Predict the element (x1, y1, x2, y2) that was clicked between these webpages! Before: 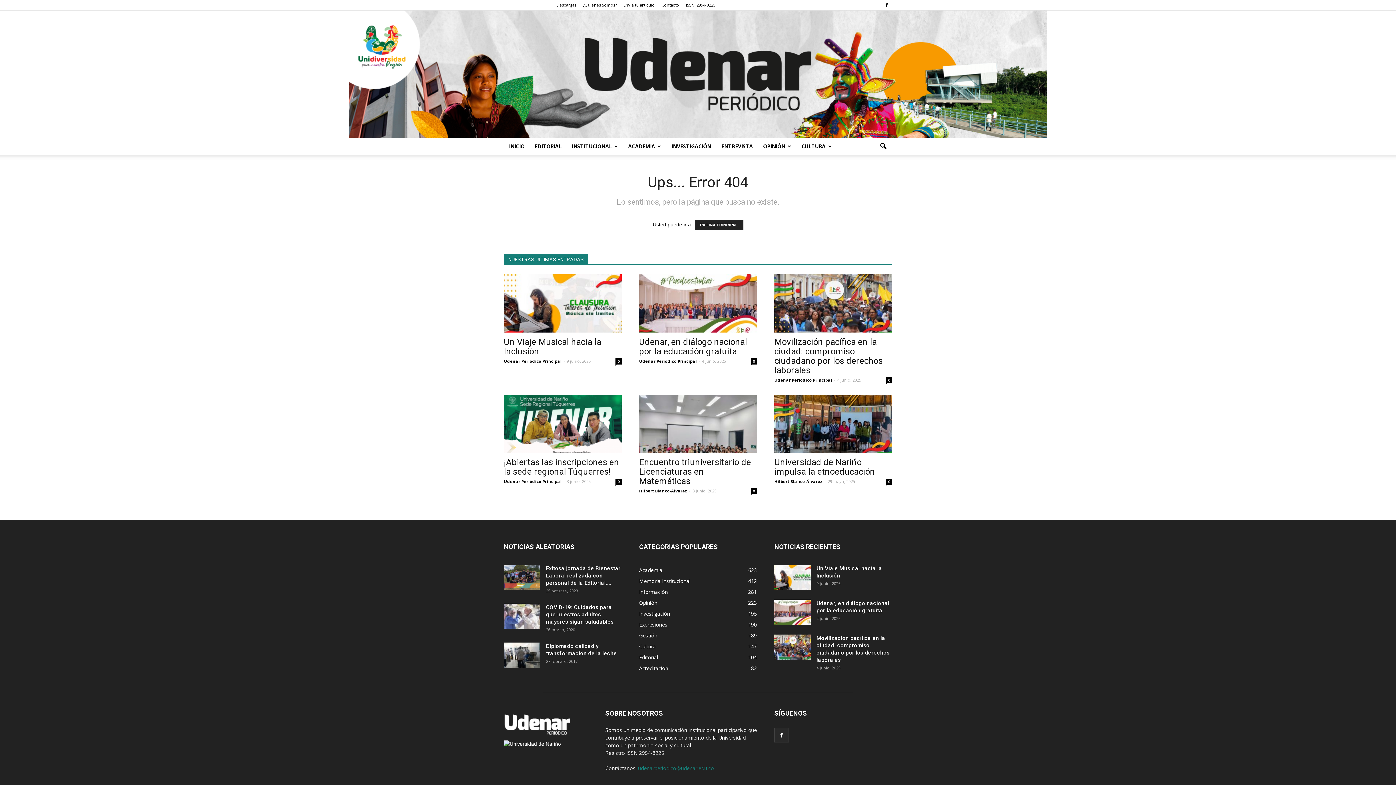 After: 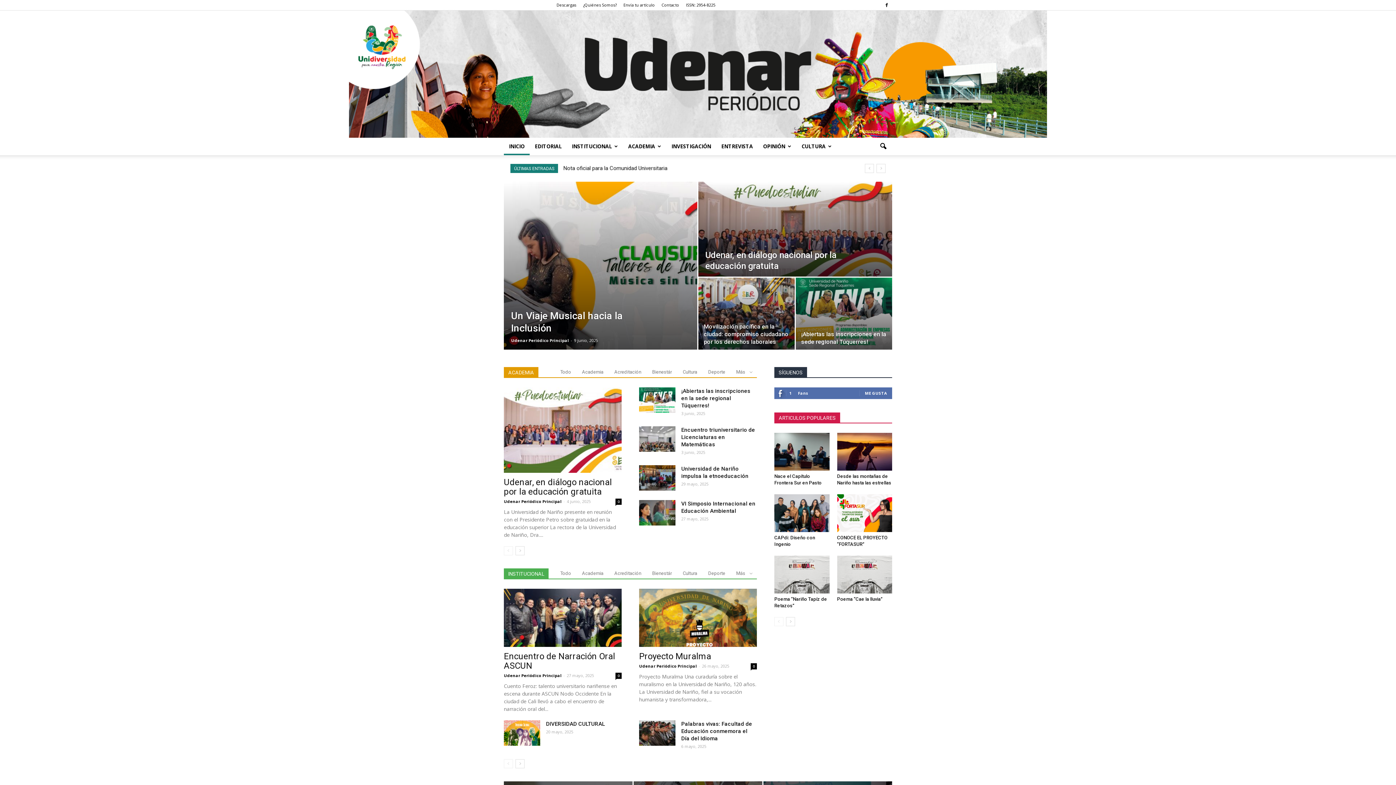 Action: label: INICIO bbox: (504, 137, 529, 155)